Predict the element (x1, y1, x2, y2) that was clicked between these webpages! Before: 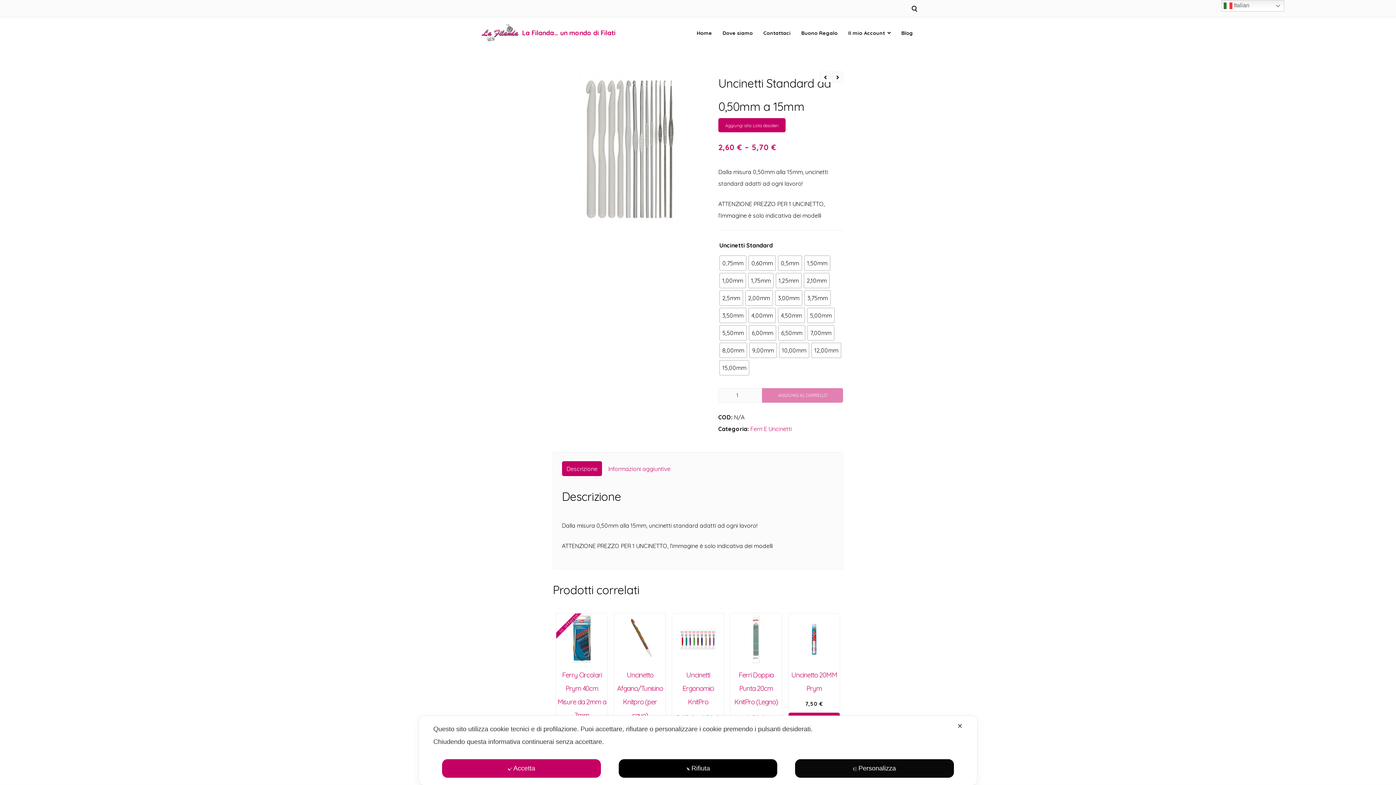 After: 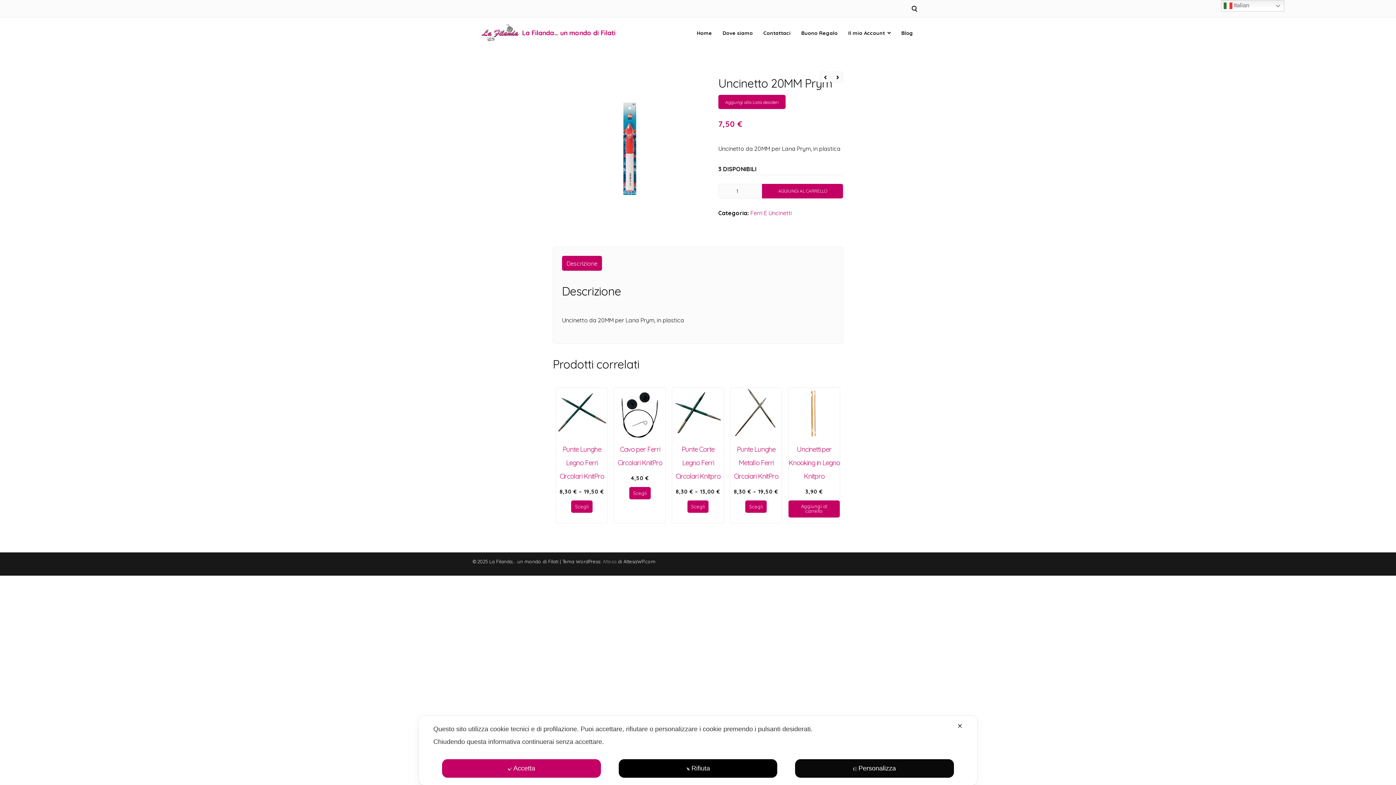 Action: label: Uncinetto 20MM Prym
7,50 € bbox: (788, 613, 840, 709)